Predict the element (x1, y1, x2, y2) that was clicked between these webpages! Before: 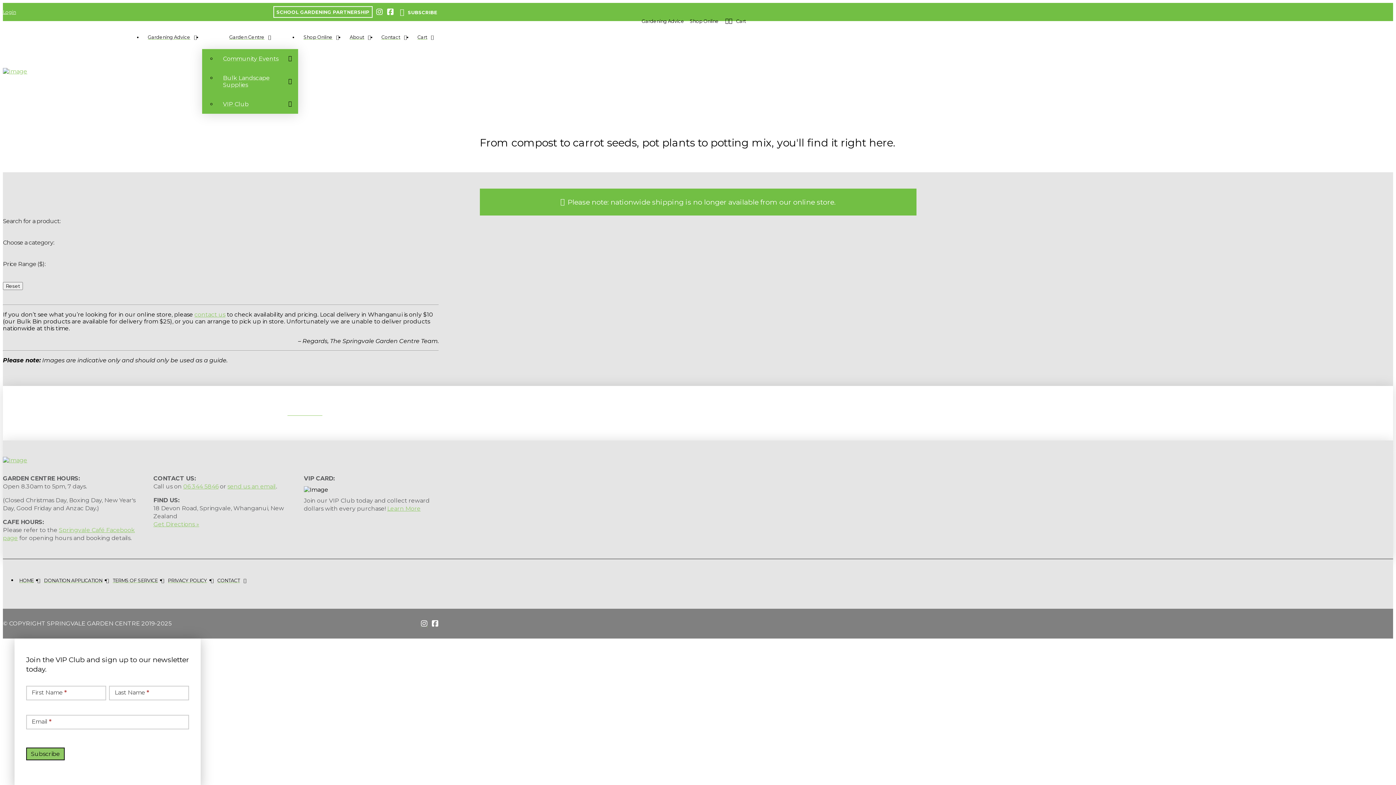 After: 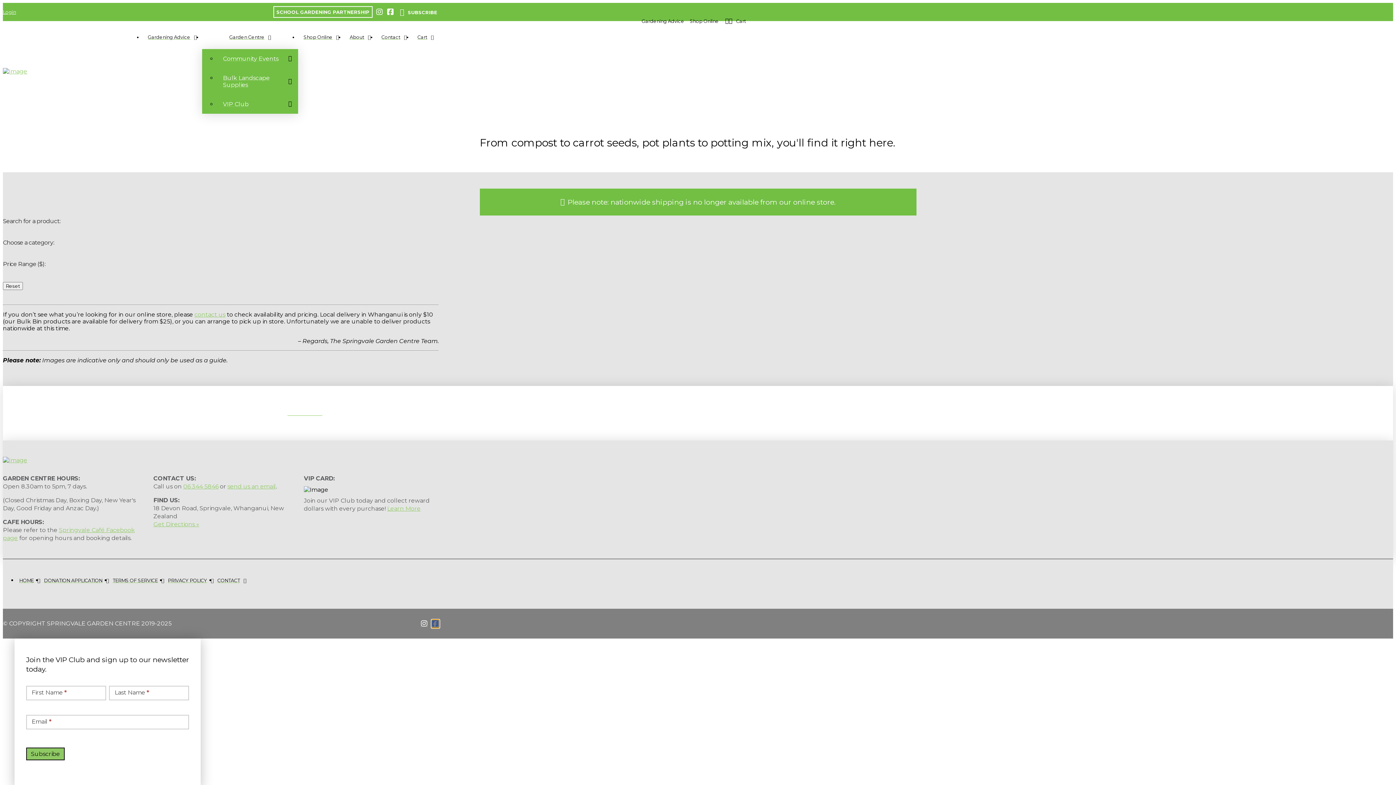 Action: bbox: (432, 620, 439, 627)